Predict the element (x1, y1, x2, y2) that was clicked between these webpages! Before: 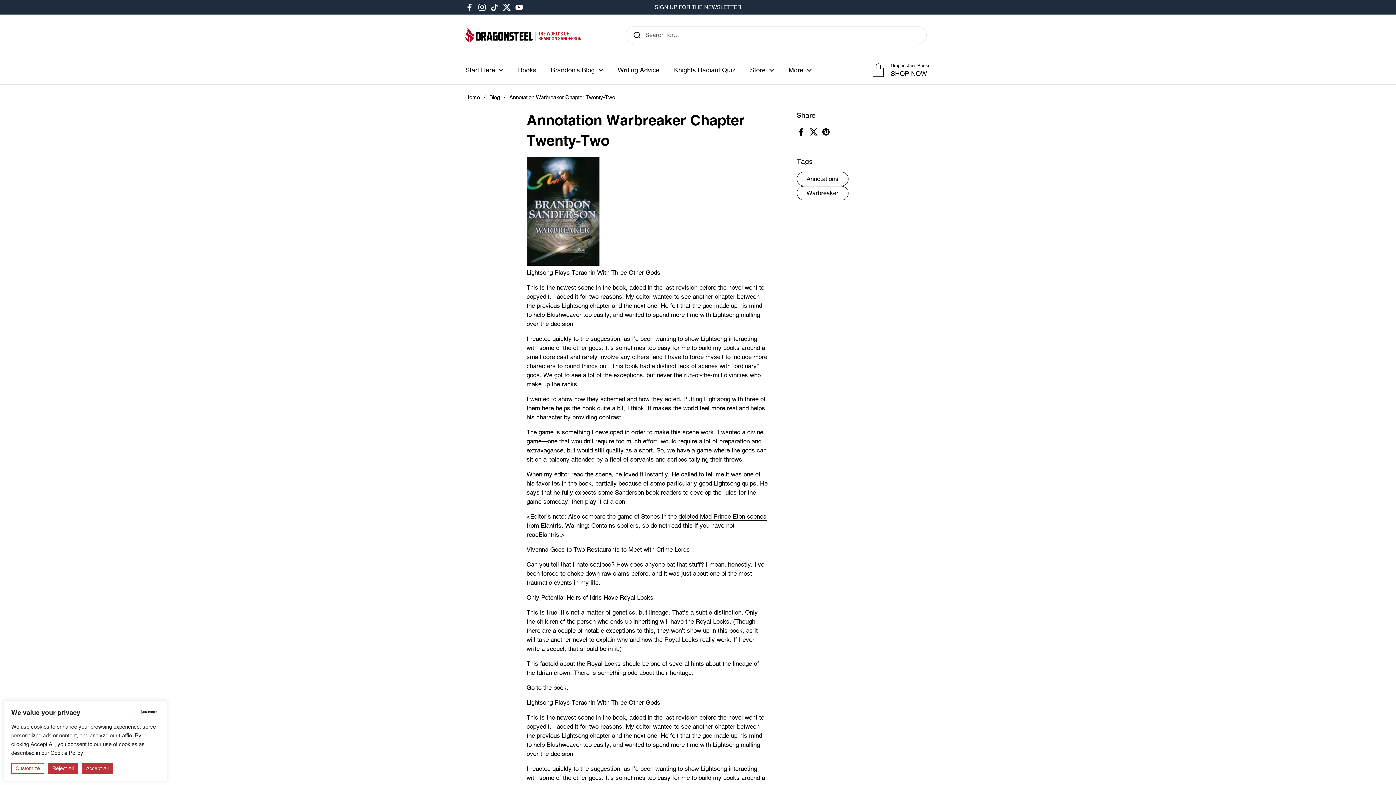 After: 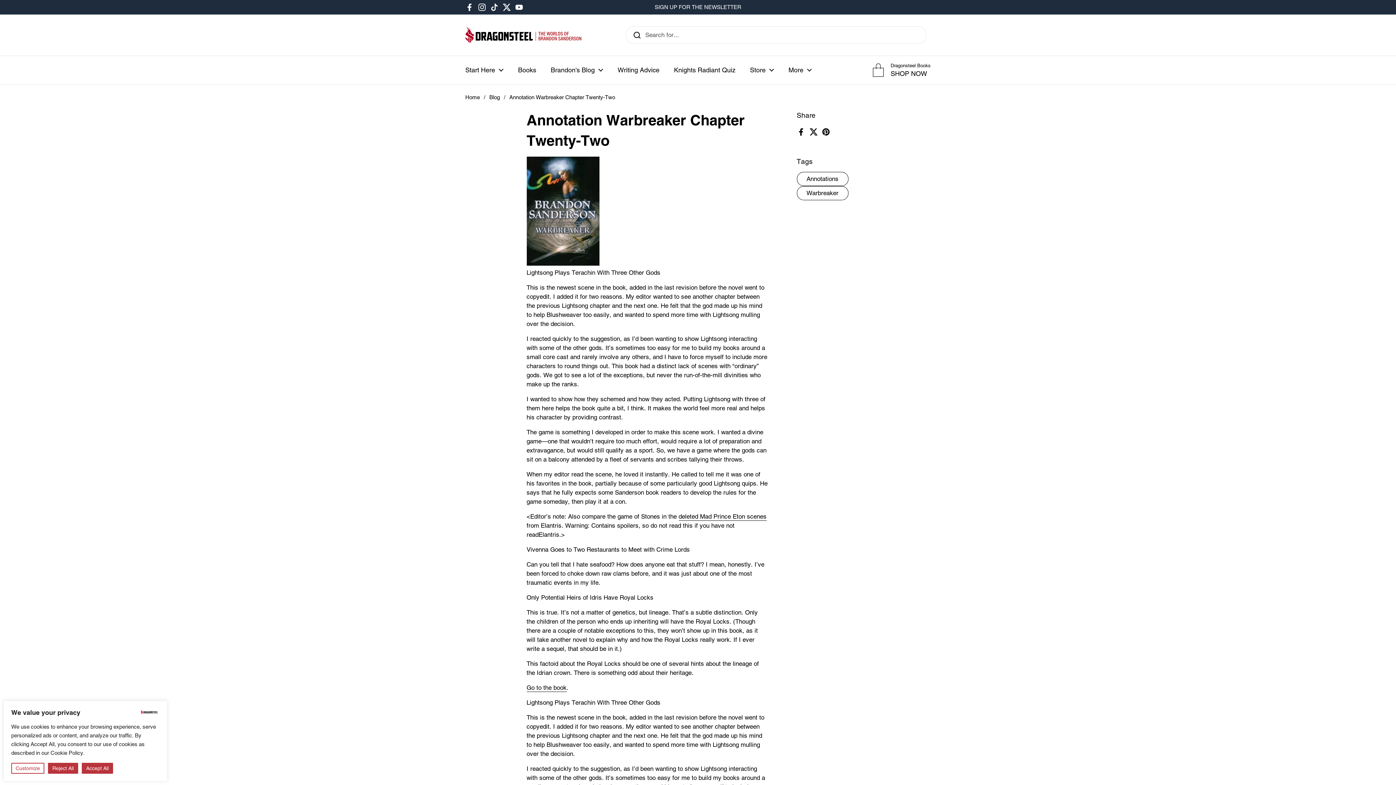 Action: bbox: (477, 2, 486, 11) label: Instagram